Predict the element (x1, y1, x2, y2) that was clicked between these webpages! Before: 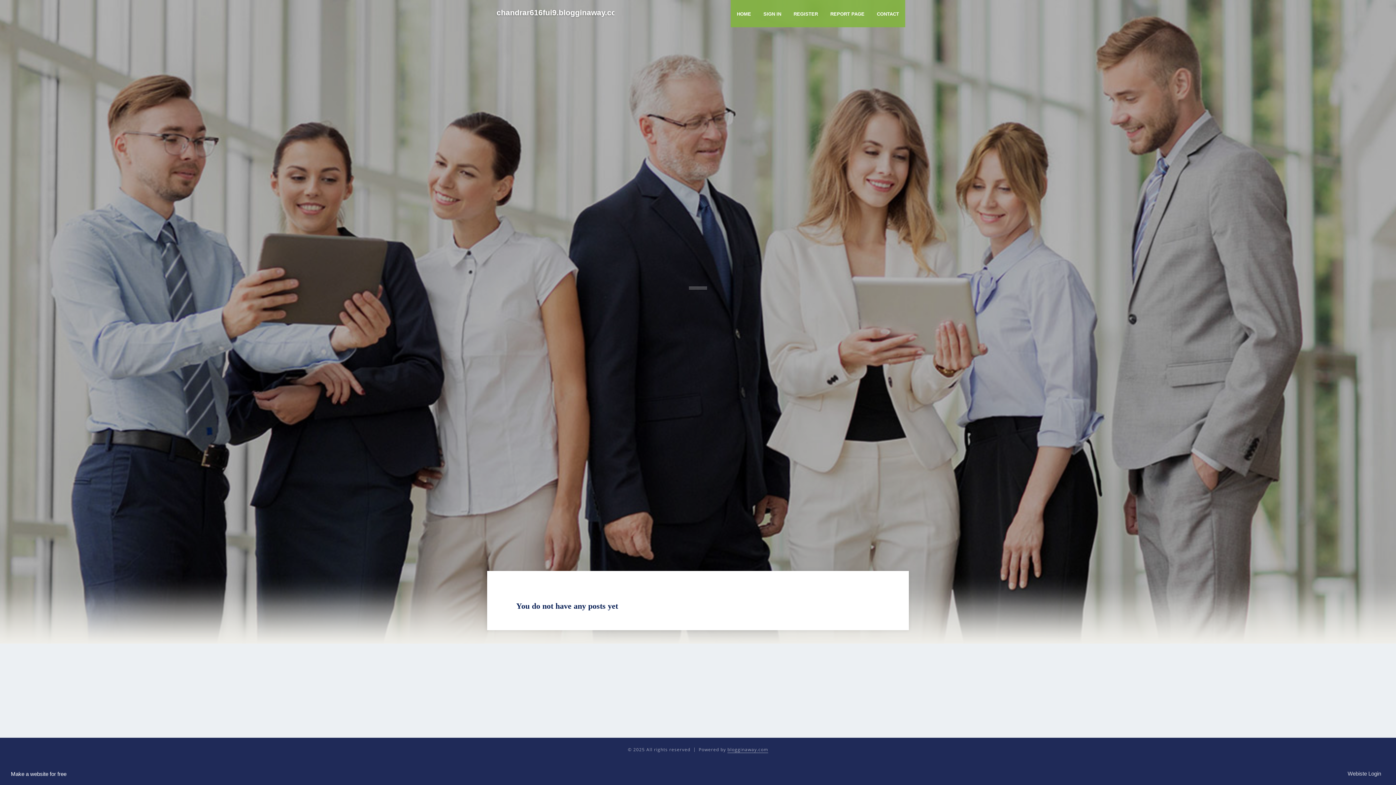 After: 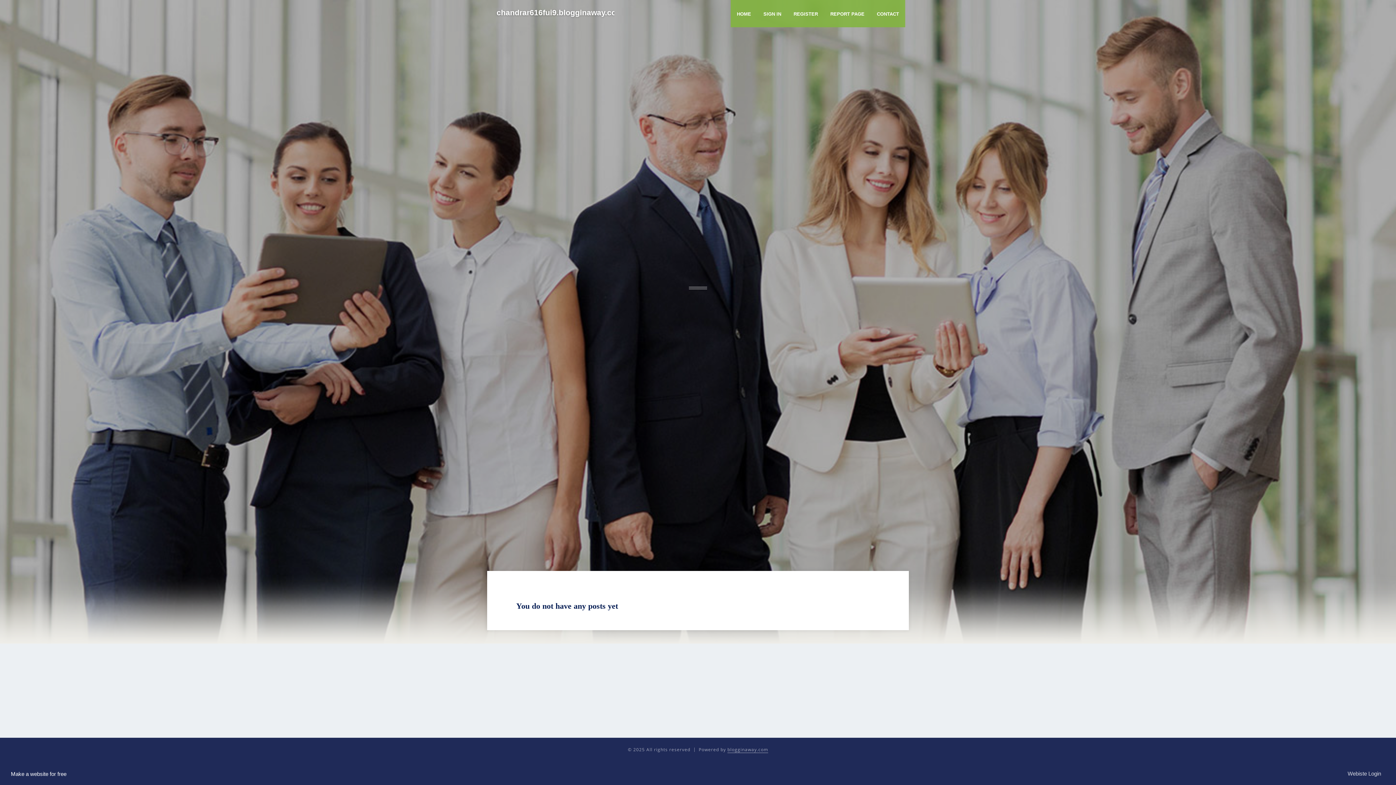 Action: label: chandrar616fui9.blogginaway.com bbox: (496, 2, 623, 24)